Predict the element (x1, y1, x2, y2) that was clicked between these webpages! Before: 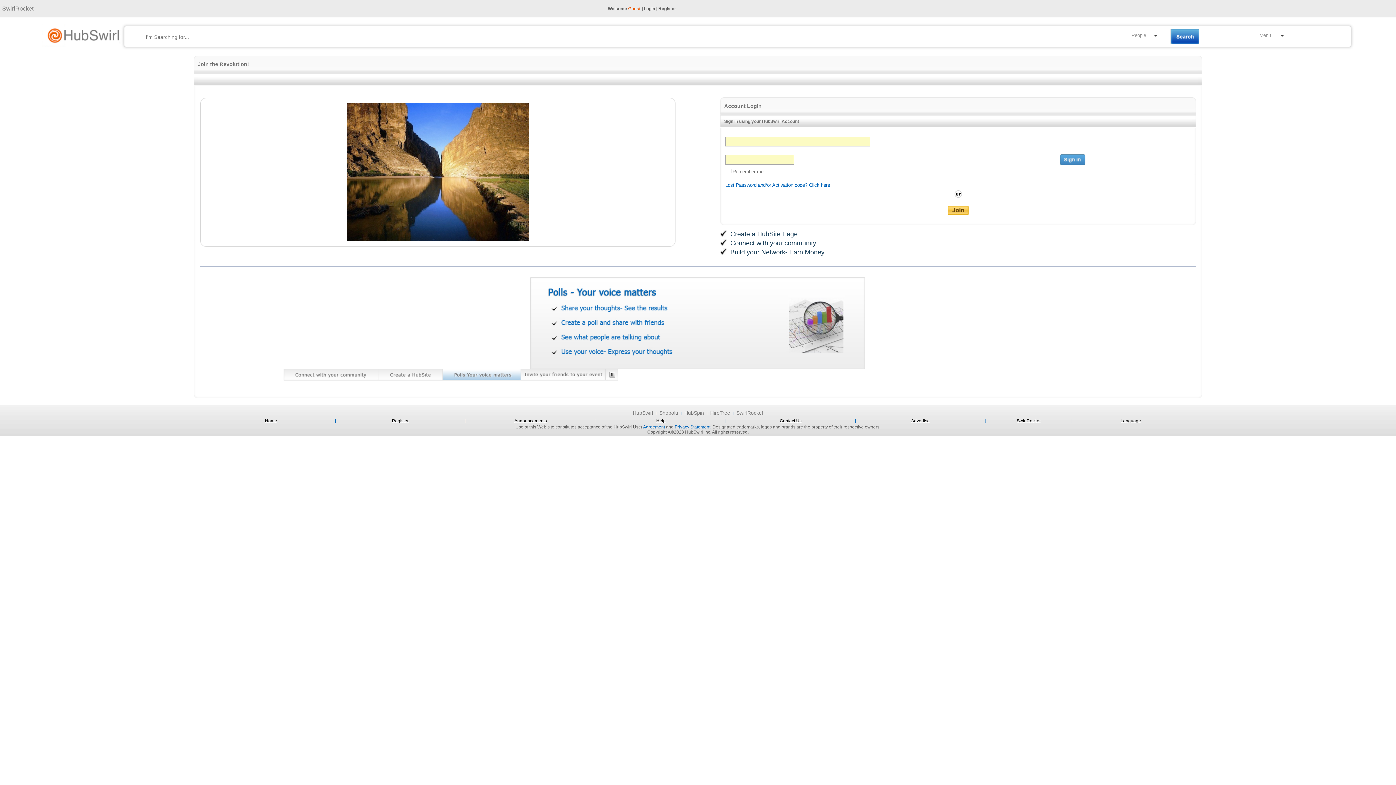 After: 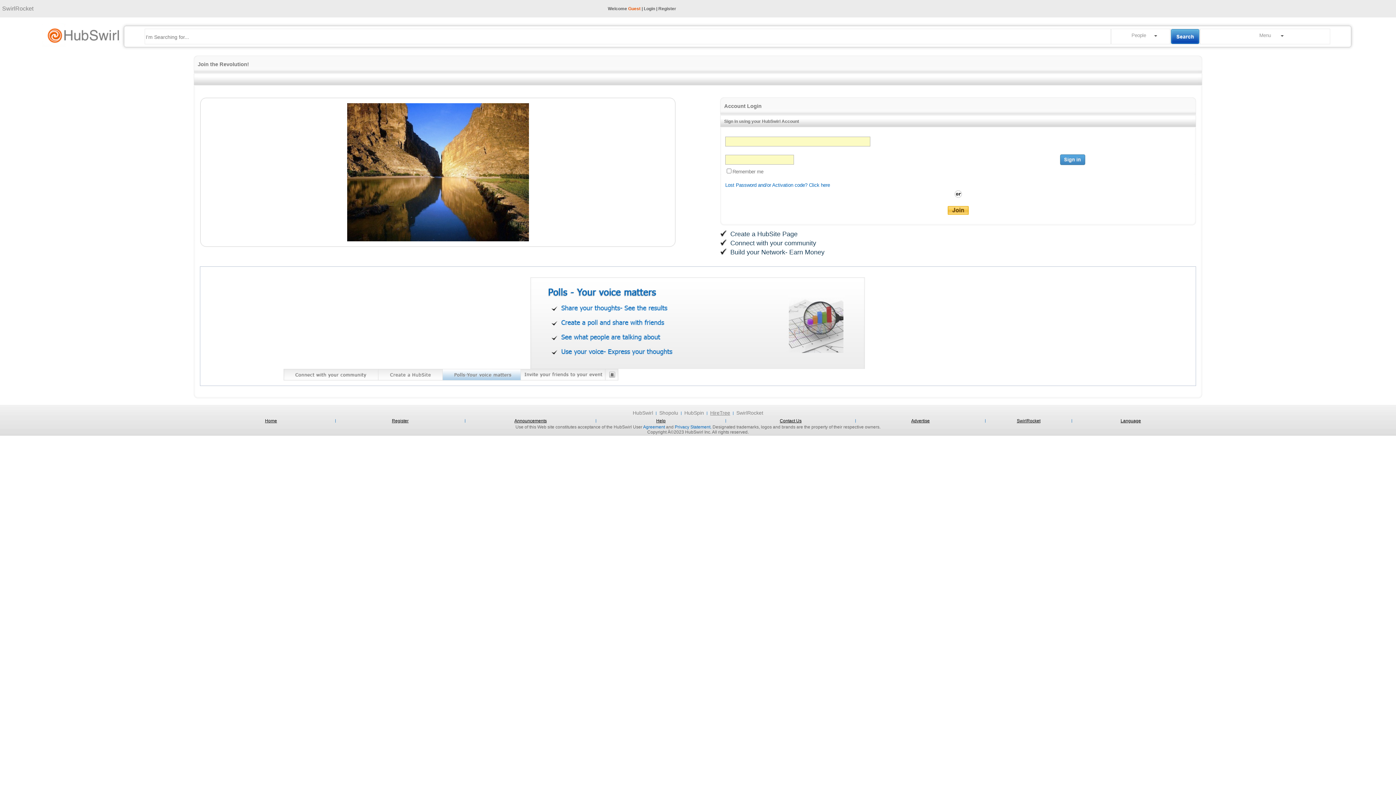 Action: label: HireTree bbox: (710, 410, 730, 416)